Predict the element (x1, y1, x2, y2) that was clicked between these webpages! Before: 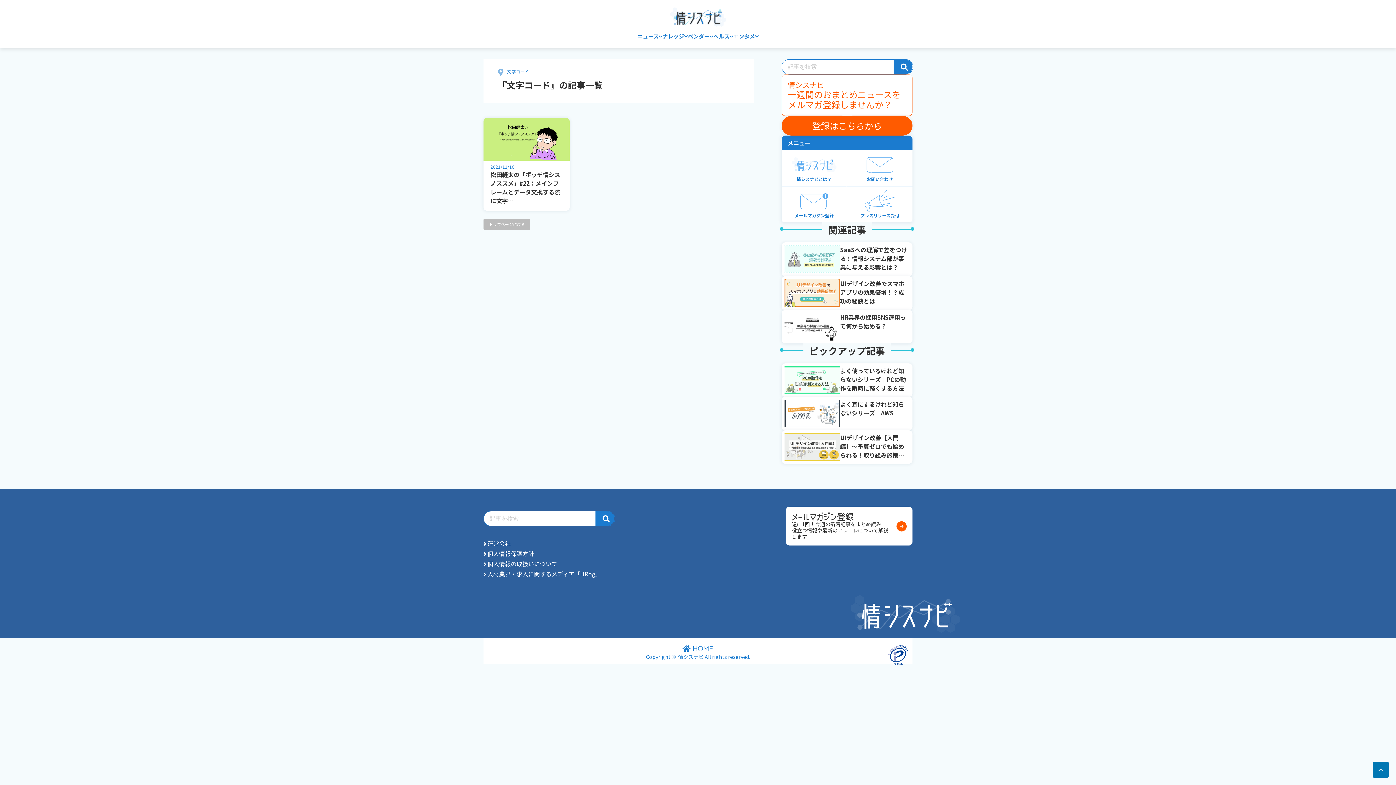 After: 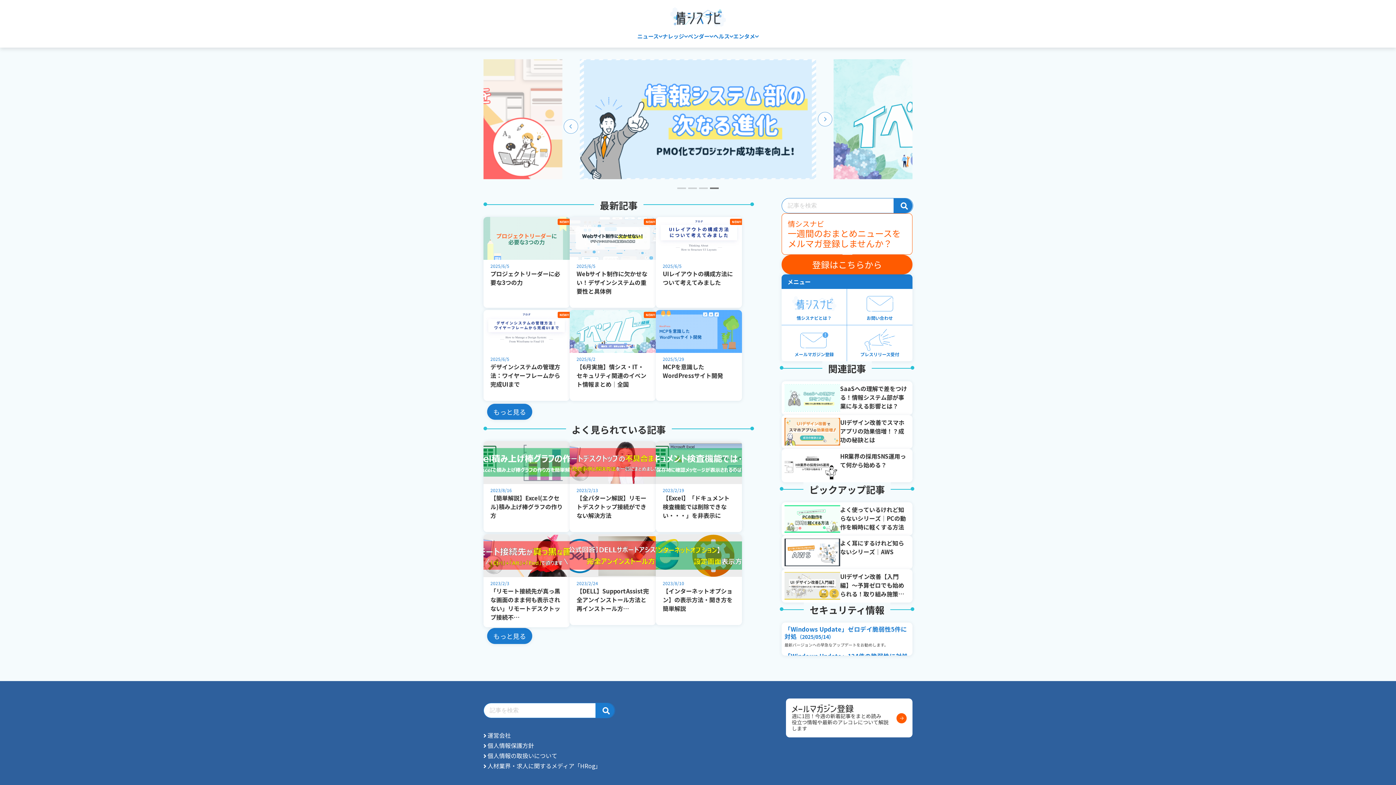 Action: bbox: (483, 218, 530, 230) label: トップページに戻る